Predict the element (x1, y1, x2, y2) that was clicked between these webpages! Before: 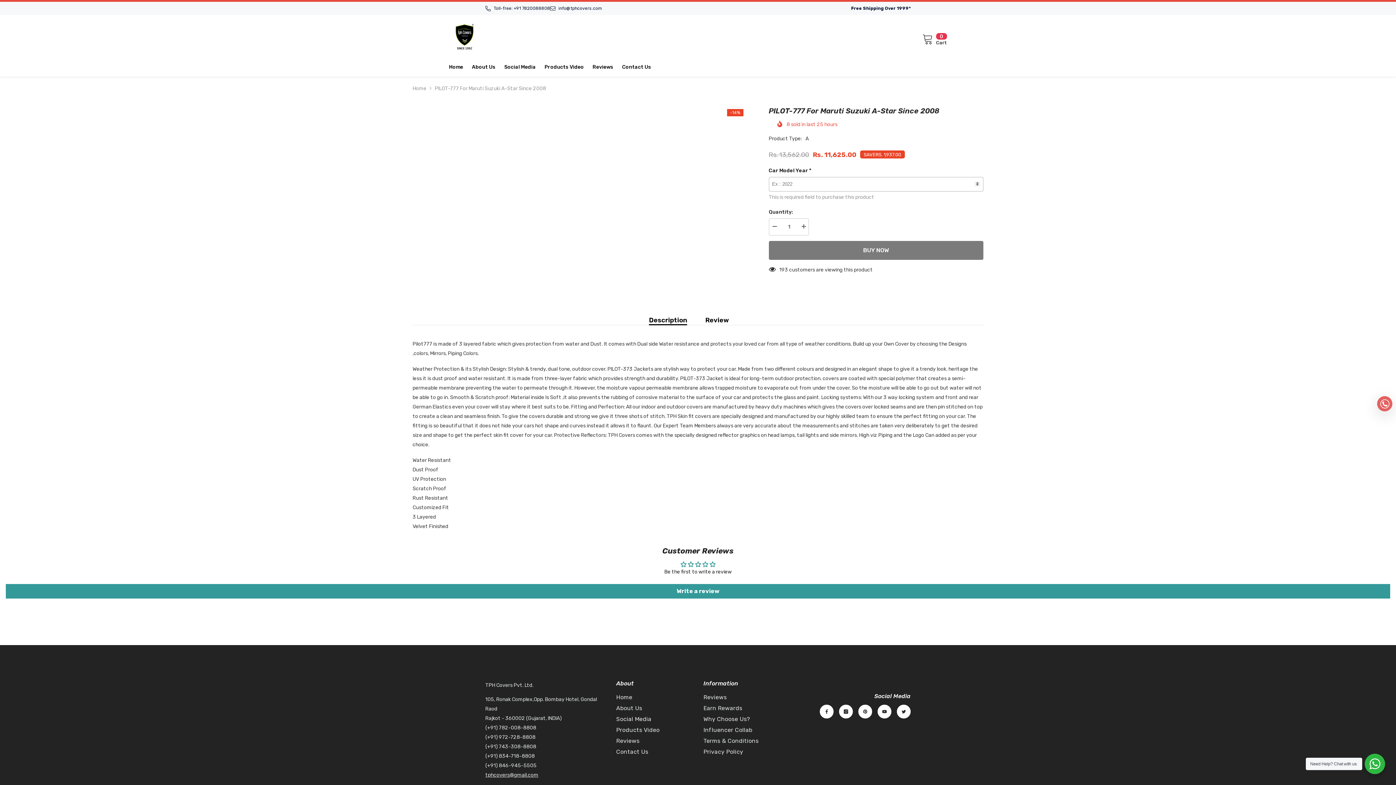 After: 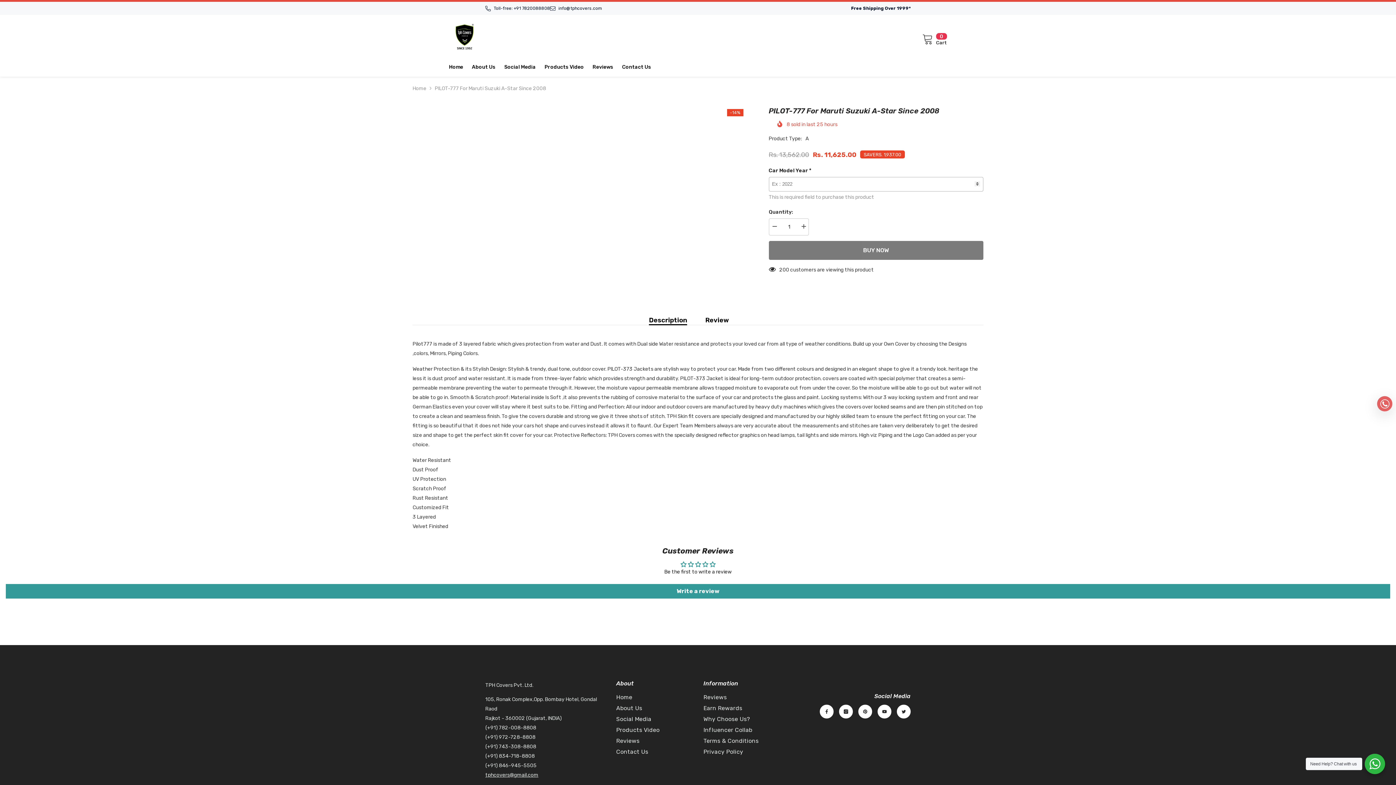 Action: bbox: (558, 5, 602, 10) label: info@tphcovers.com